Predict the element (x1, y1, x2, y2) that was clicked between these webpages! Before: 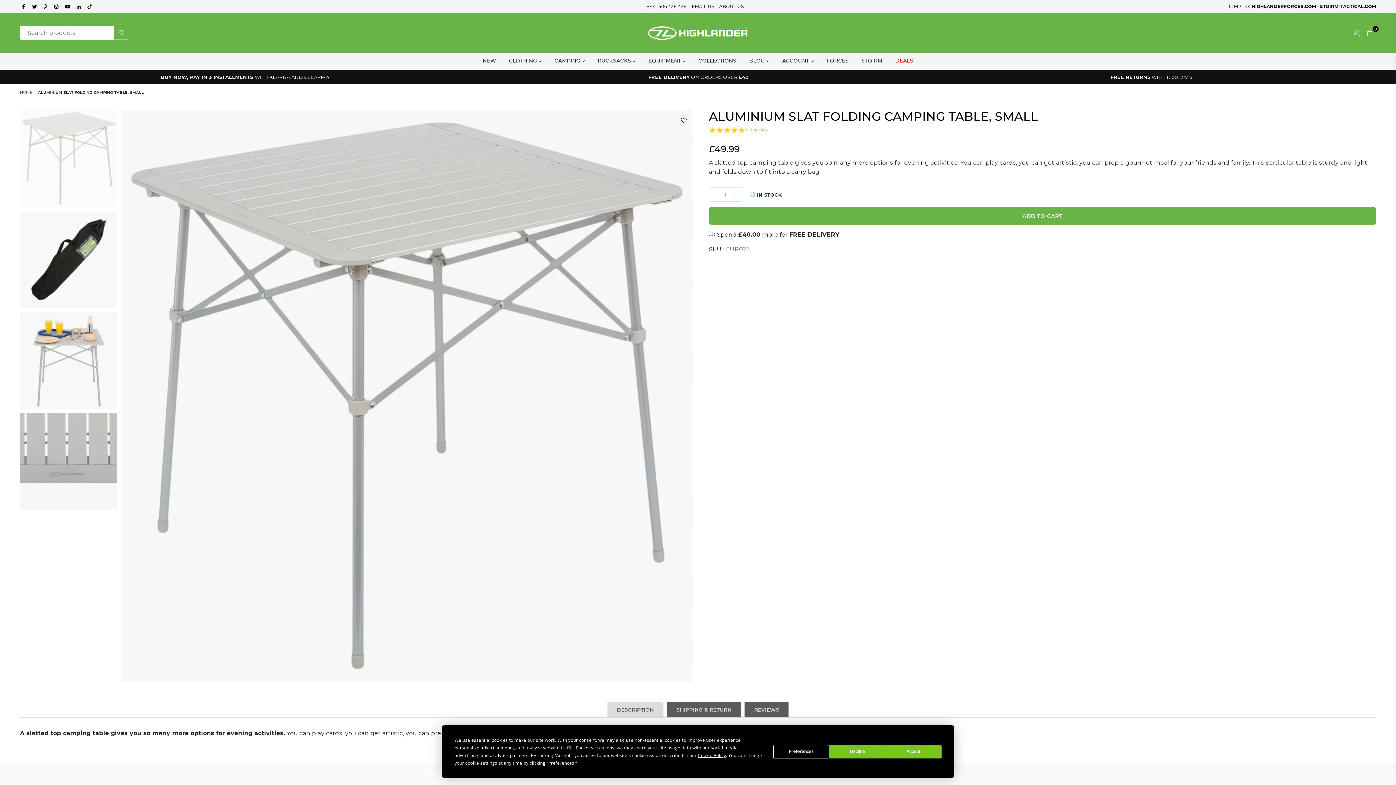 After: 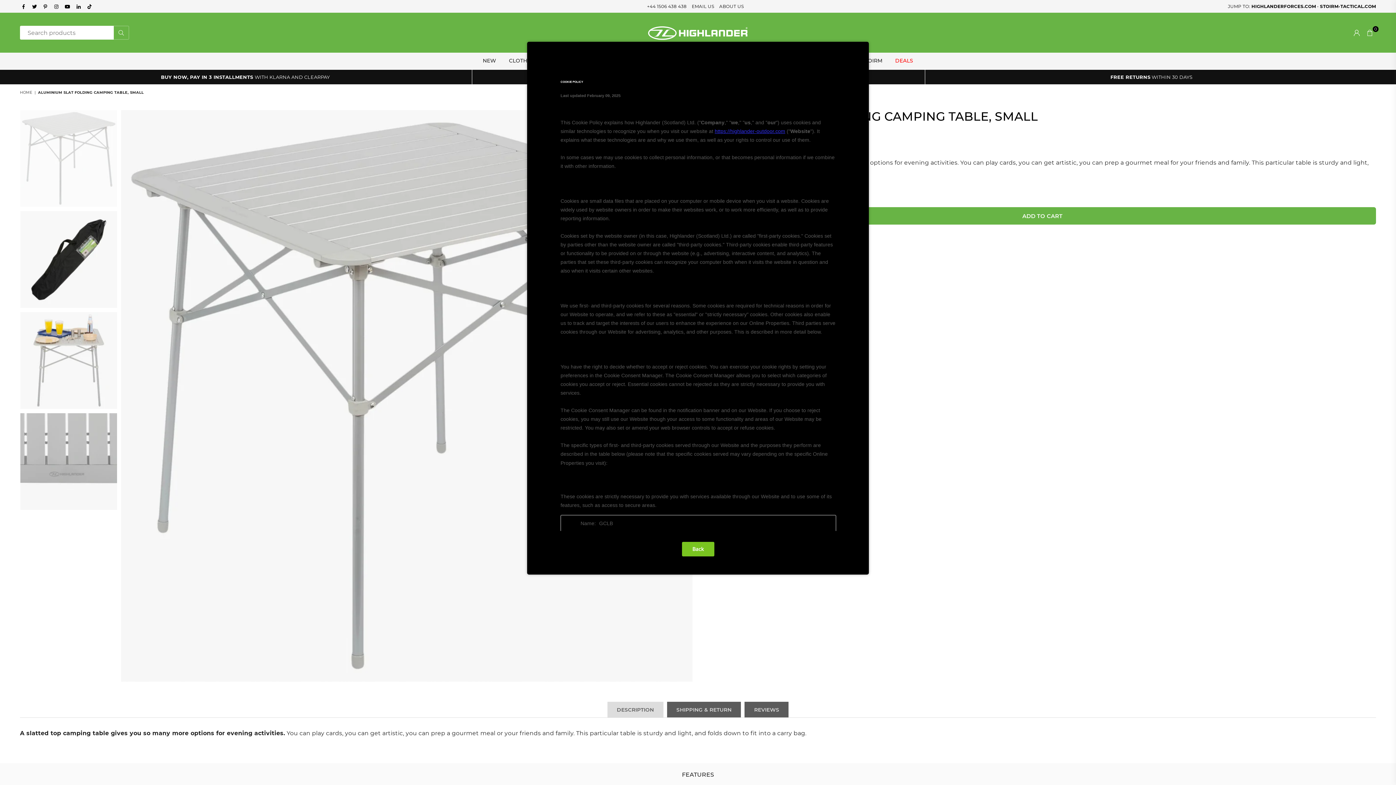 Action: bbox: (698, 752, 726, 758) label: Cookie Policy